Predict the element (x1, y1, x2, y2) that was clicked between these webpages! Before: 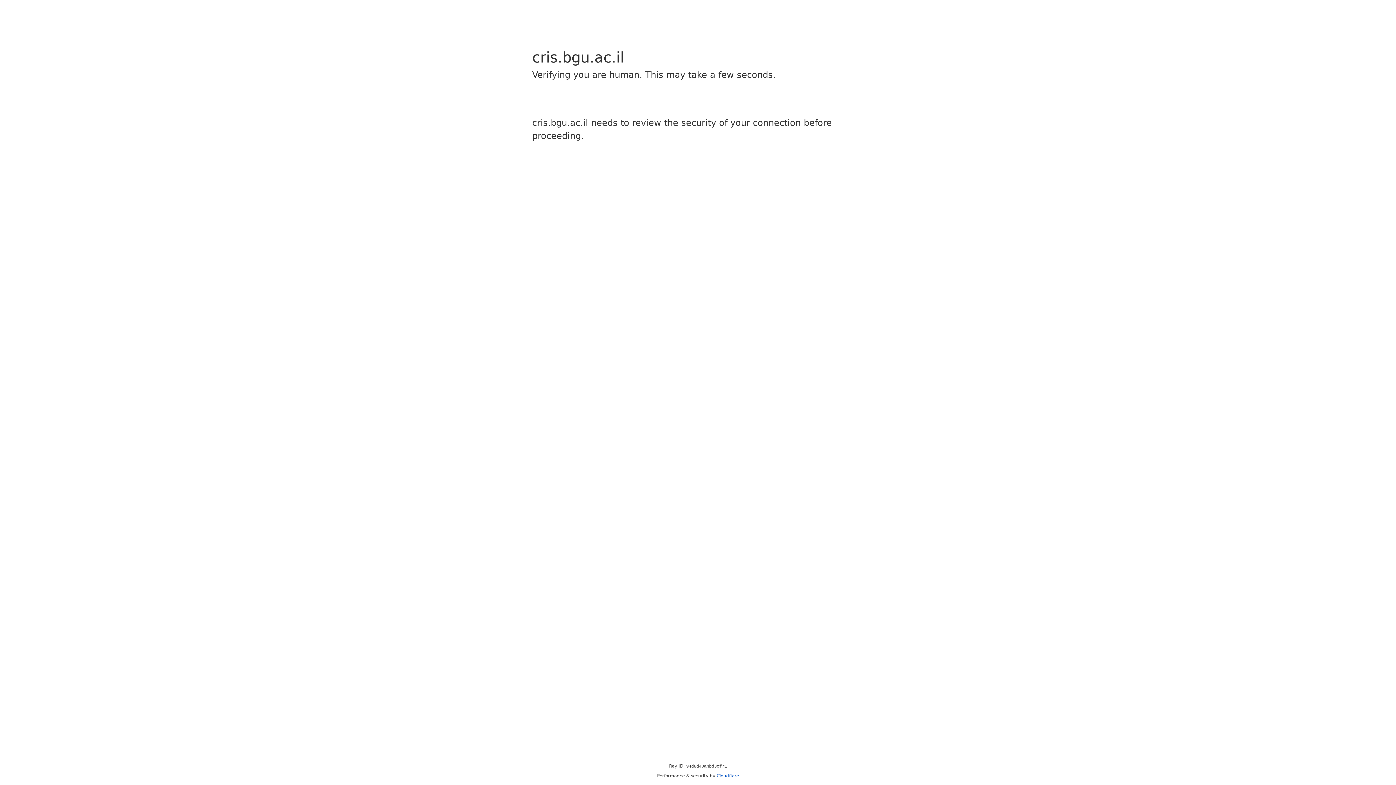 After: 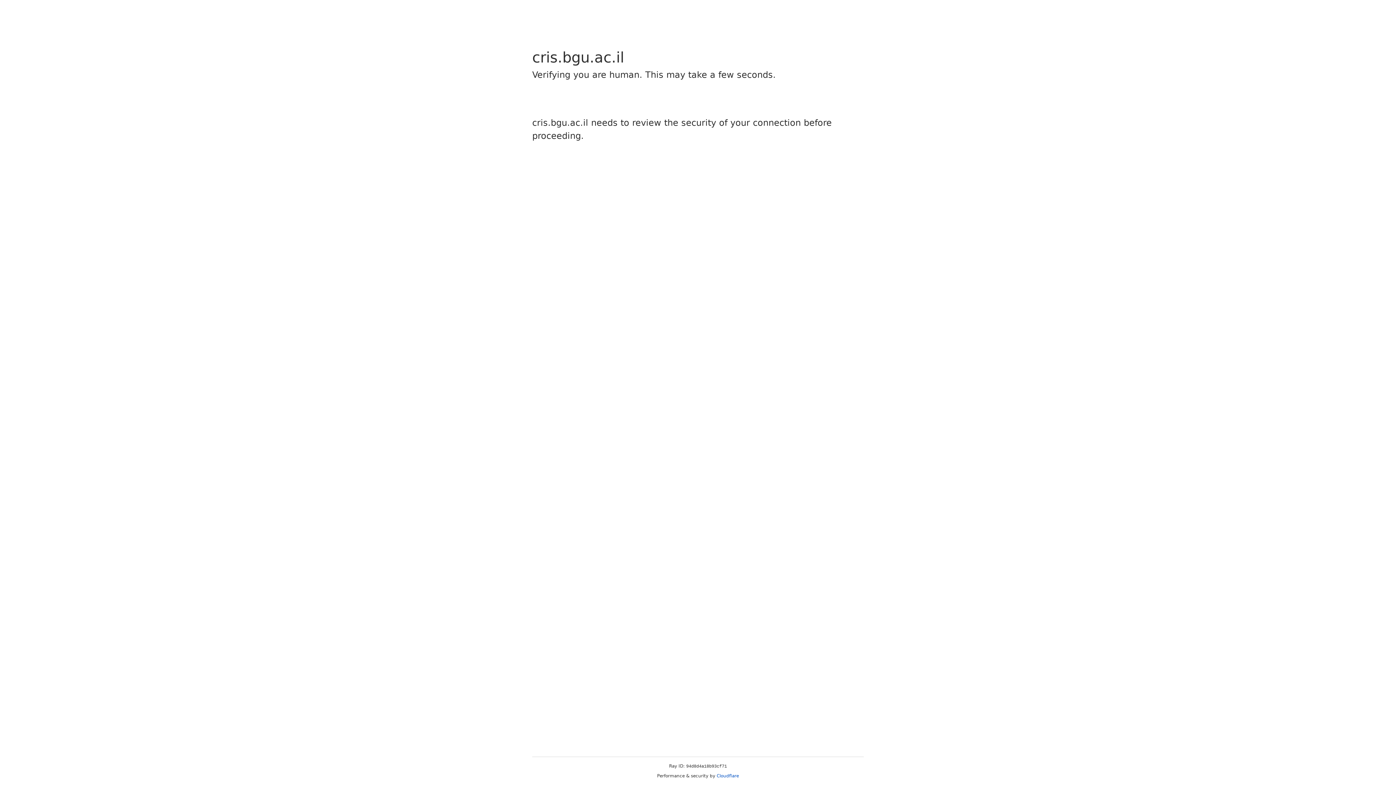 Action: bbox: (716, 773, 739, 778) label: Cloudflare